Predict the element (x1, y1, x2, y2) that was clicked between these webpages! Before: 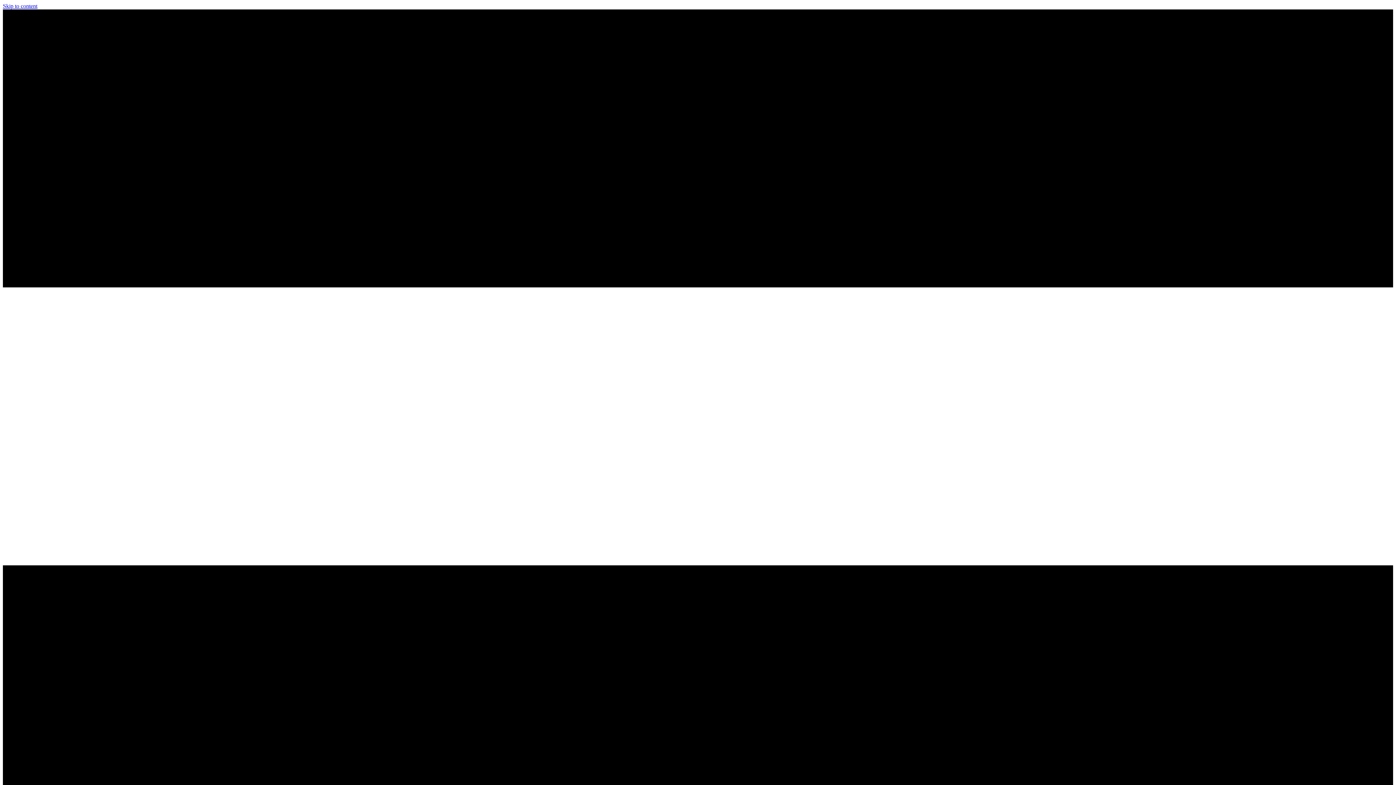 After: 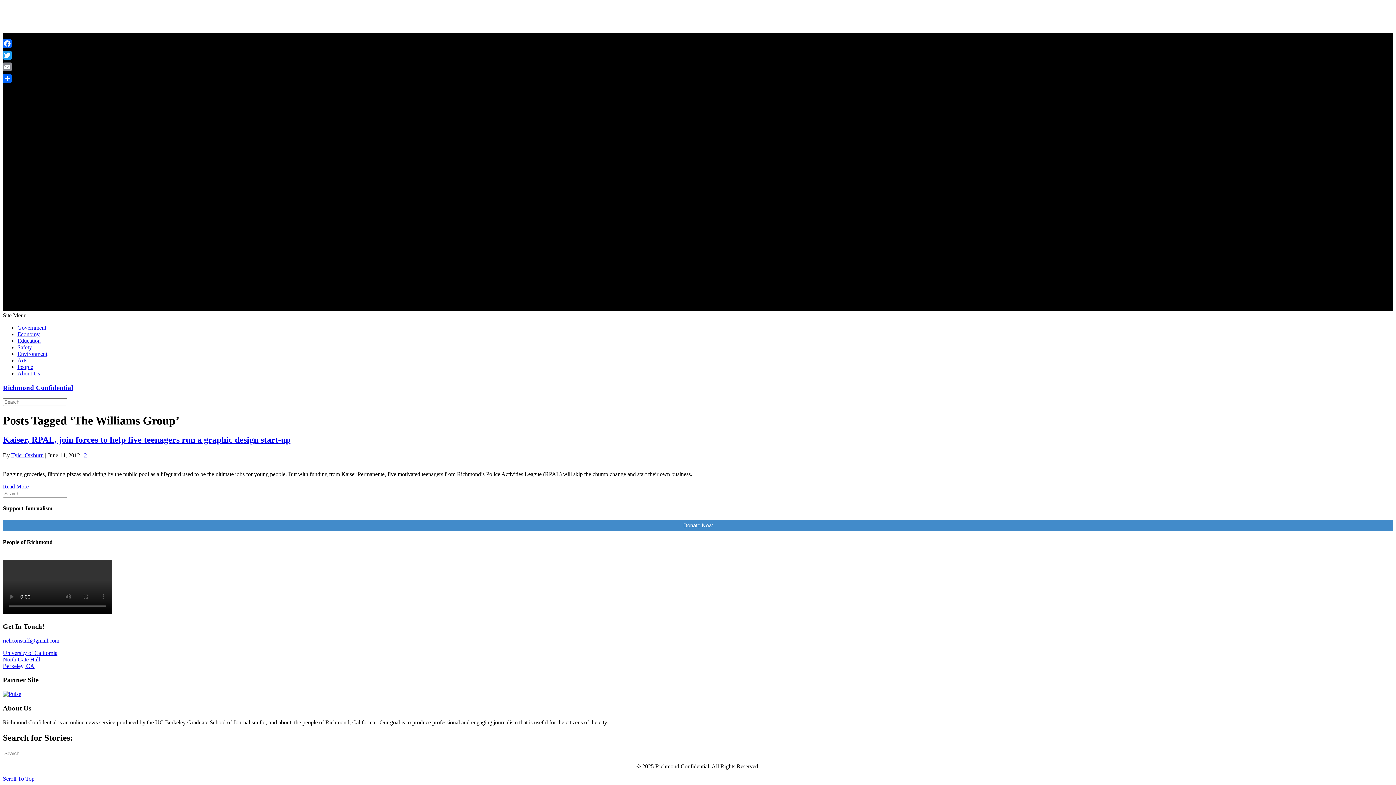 Action: bbox: (2, 2, 37, 9) label: Skip to content